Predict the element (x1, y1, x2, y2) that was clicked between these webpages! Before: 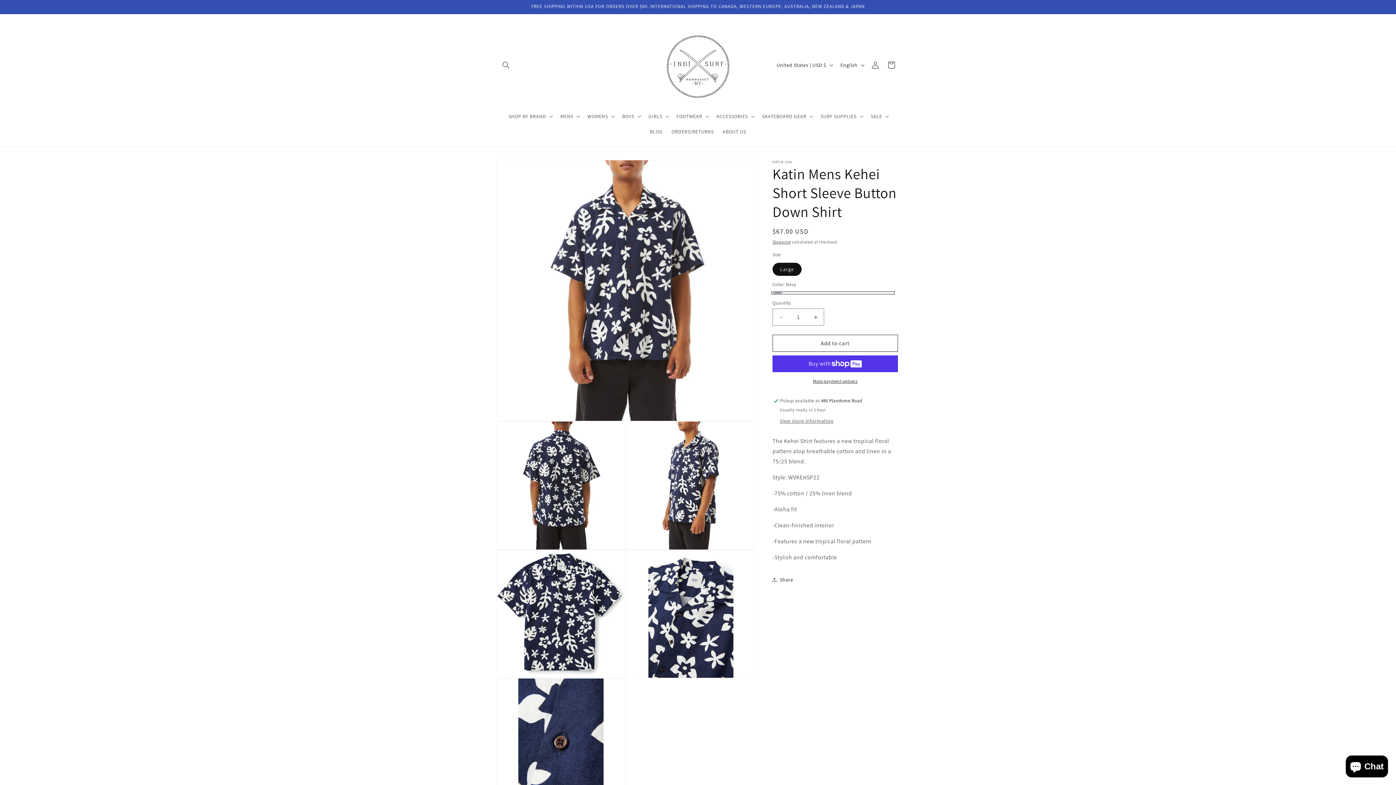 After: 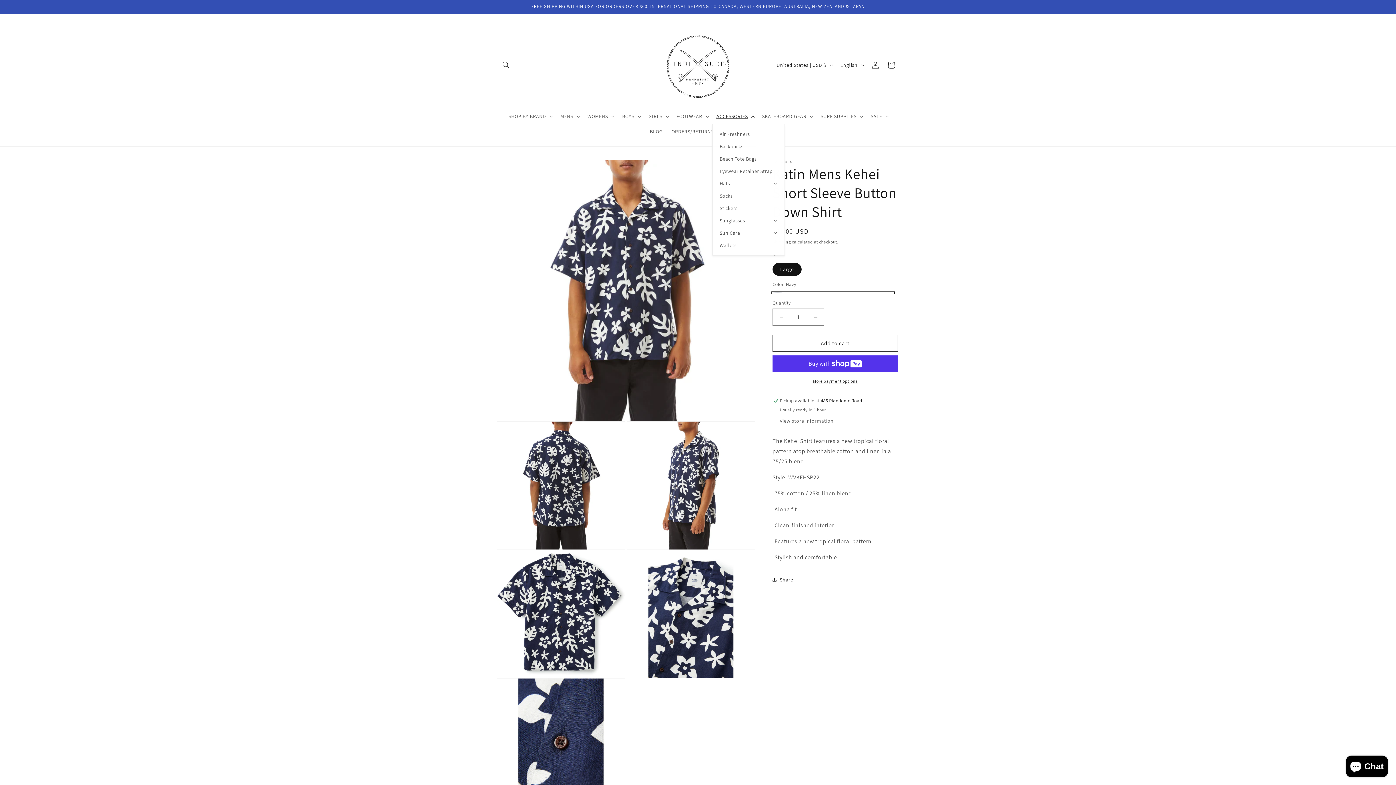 Action: bbox: (712, 108, 757, 124) label: ACCESSORIES